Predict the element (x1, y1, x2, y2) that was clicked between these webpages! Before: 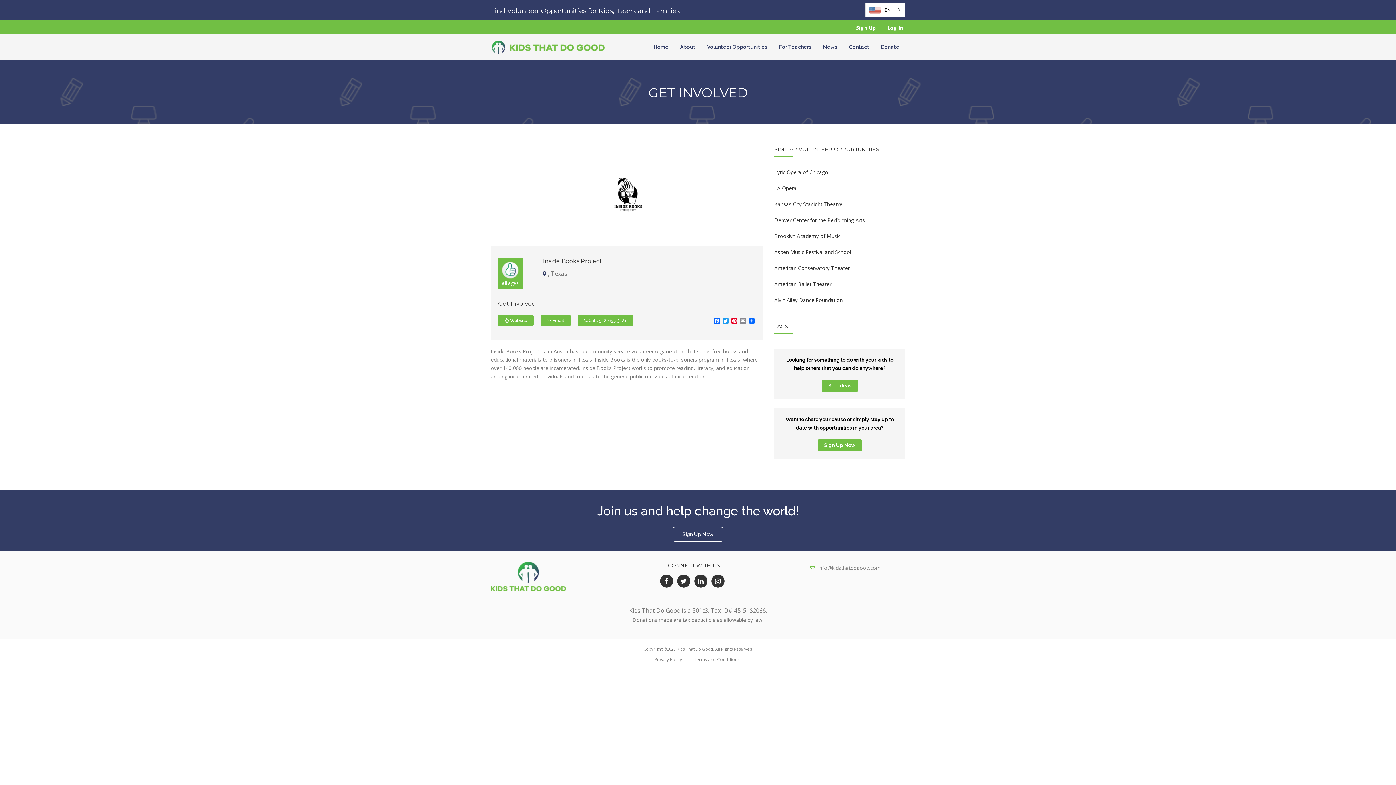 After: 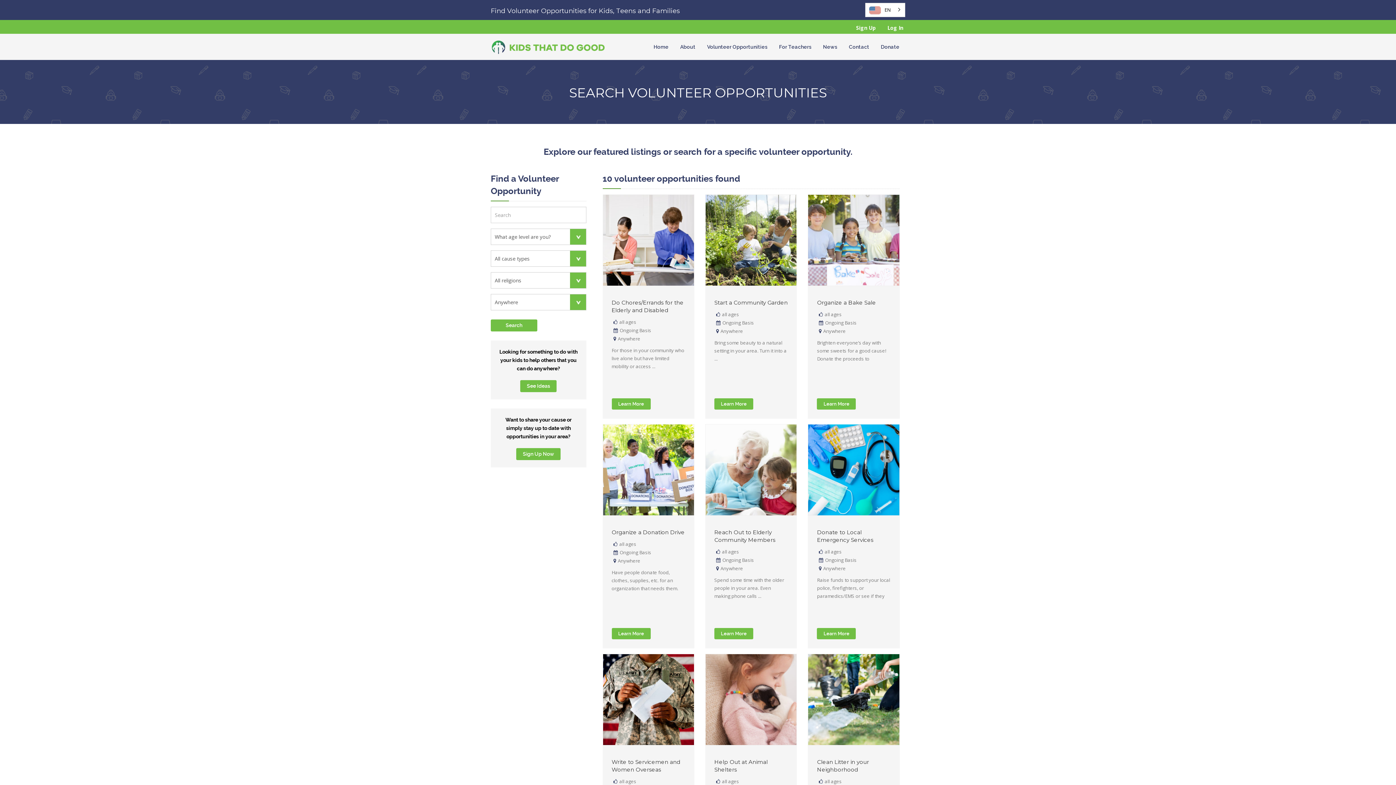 Action: label: See Ideas bbox: (821, 380, 858, 392)